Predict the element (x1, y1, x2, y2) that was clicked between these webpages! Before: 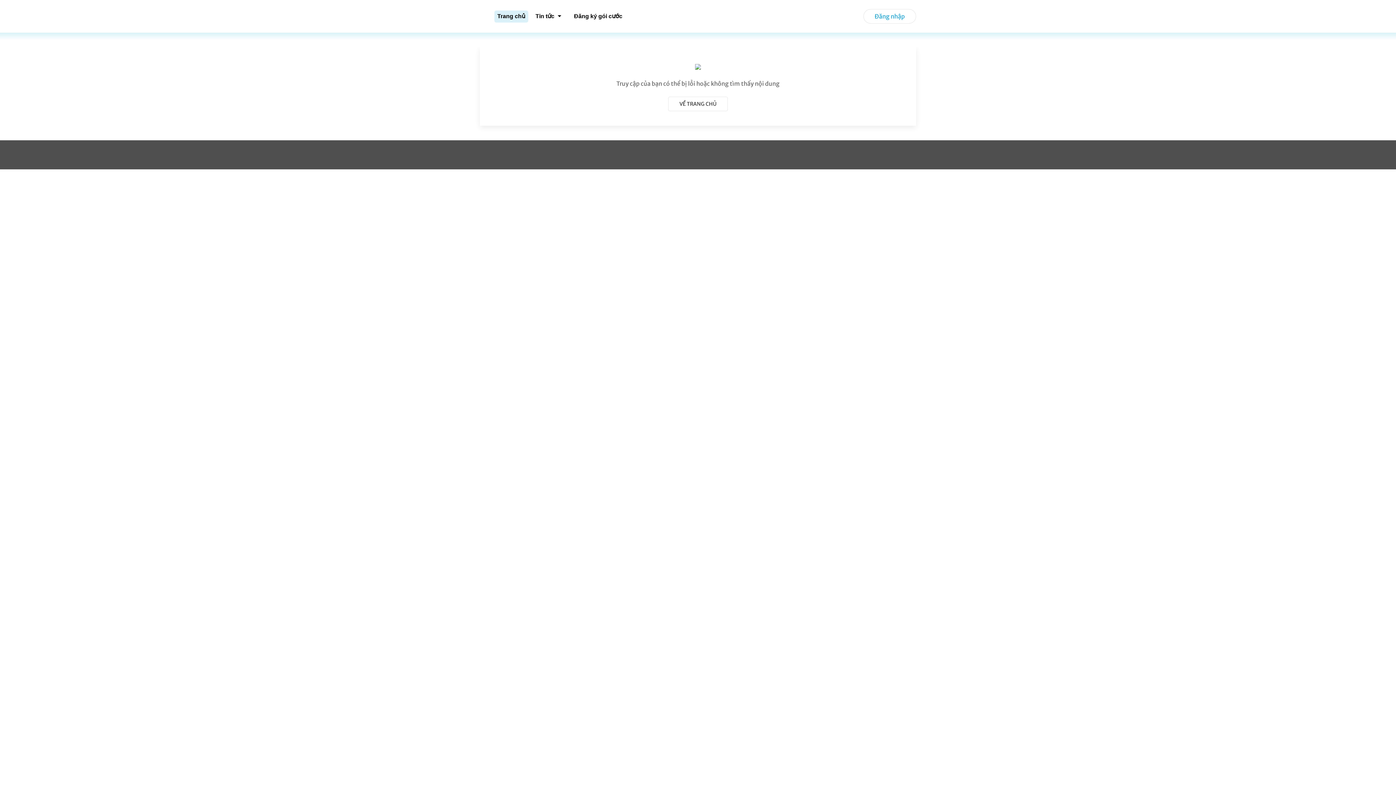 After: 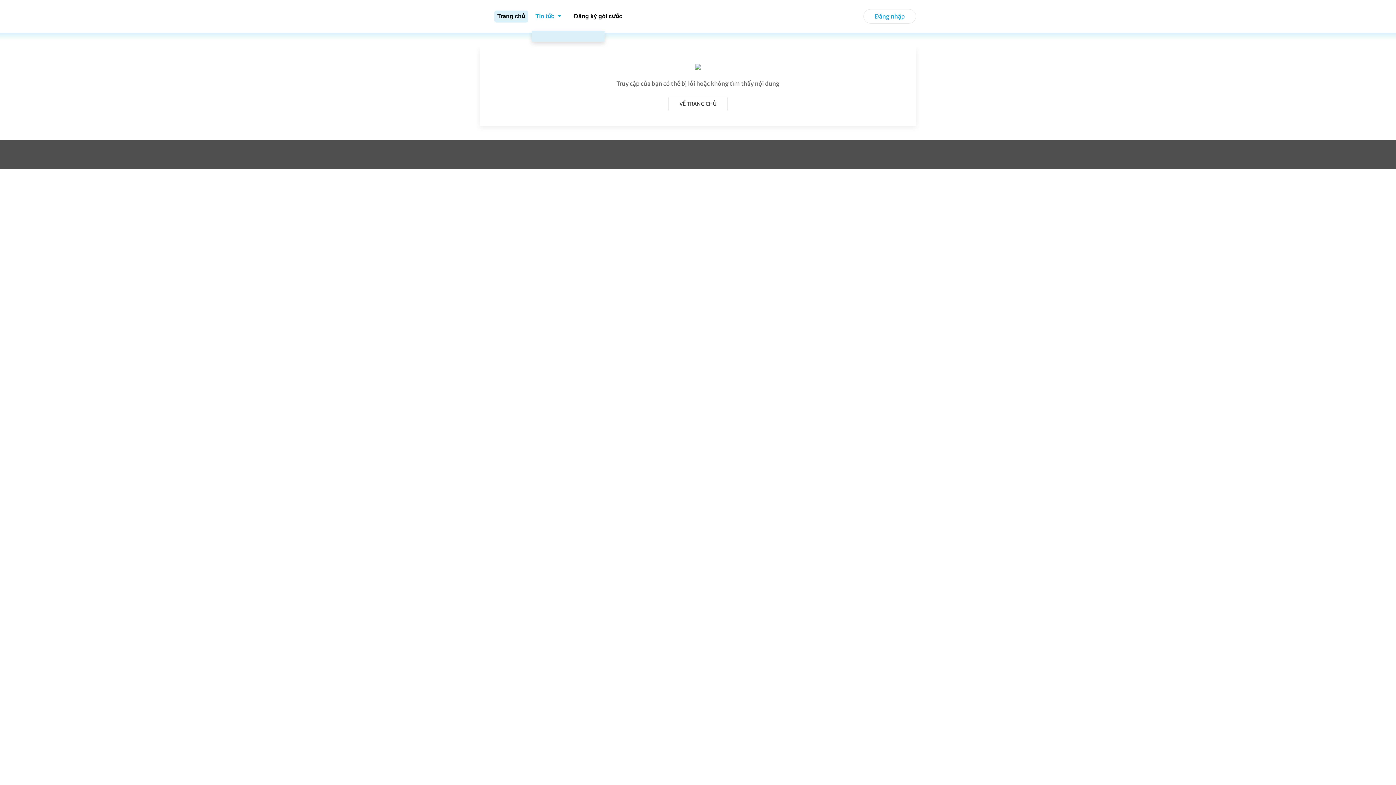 Action: bbox: (532, 1, 566, 30) label: Tin tức 